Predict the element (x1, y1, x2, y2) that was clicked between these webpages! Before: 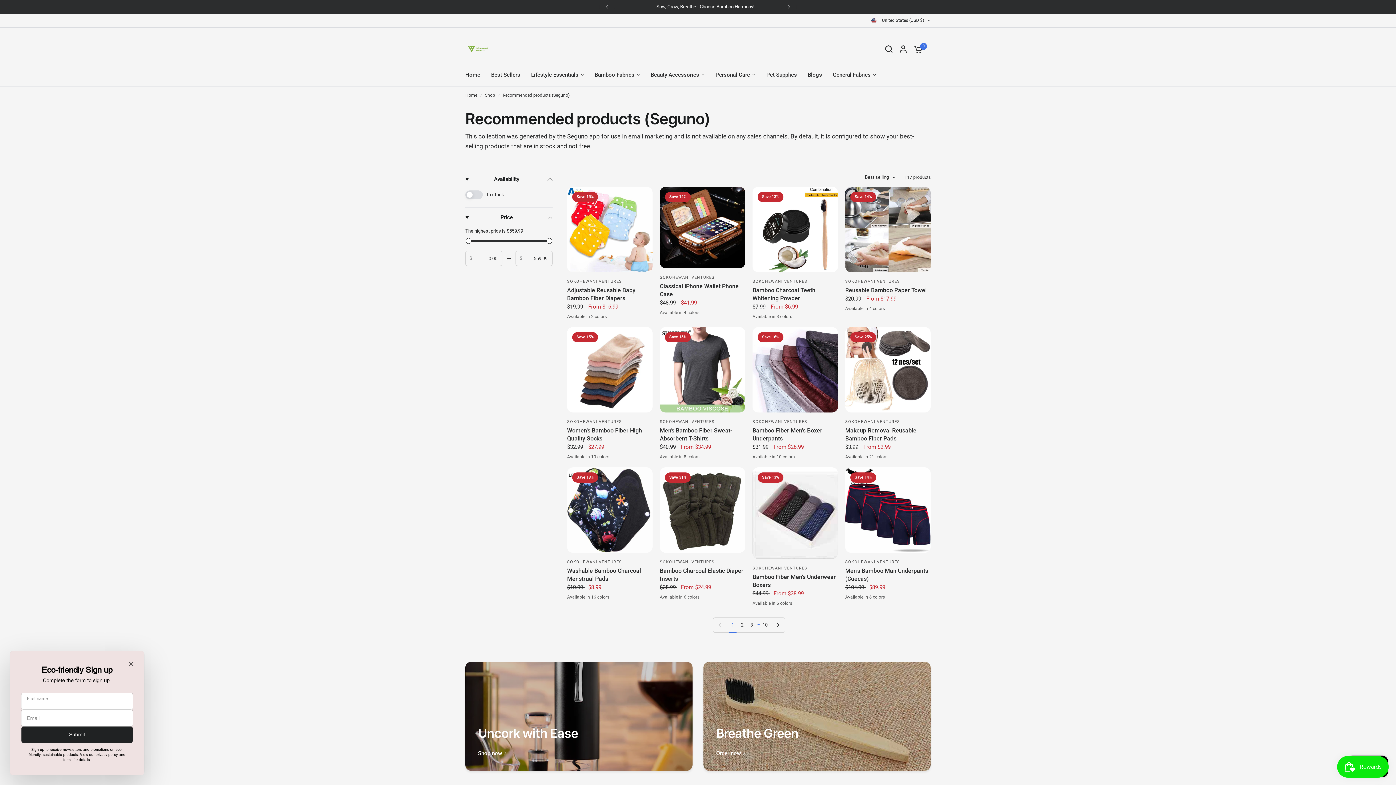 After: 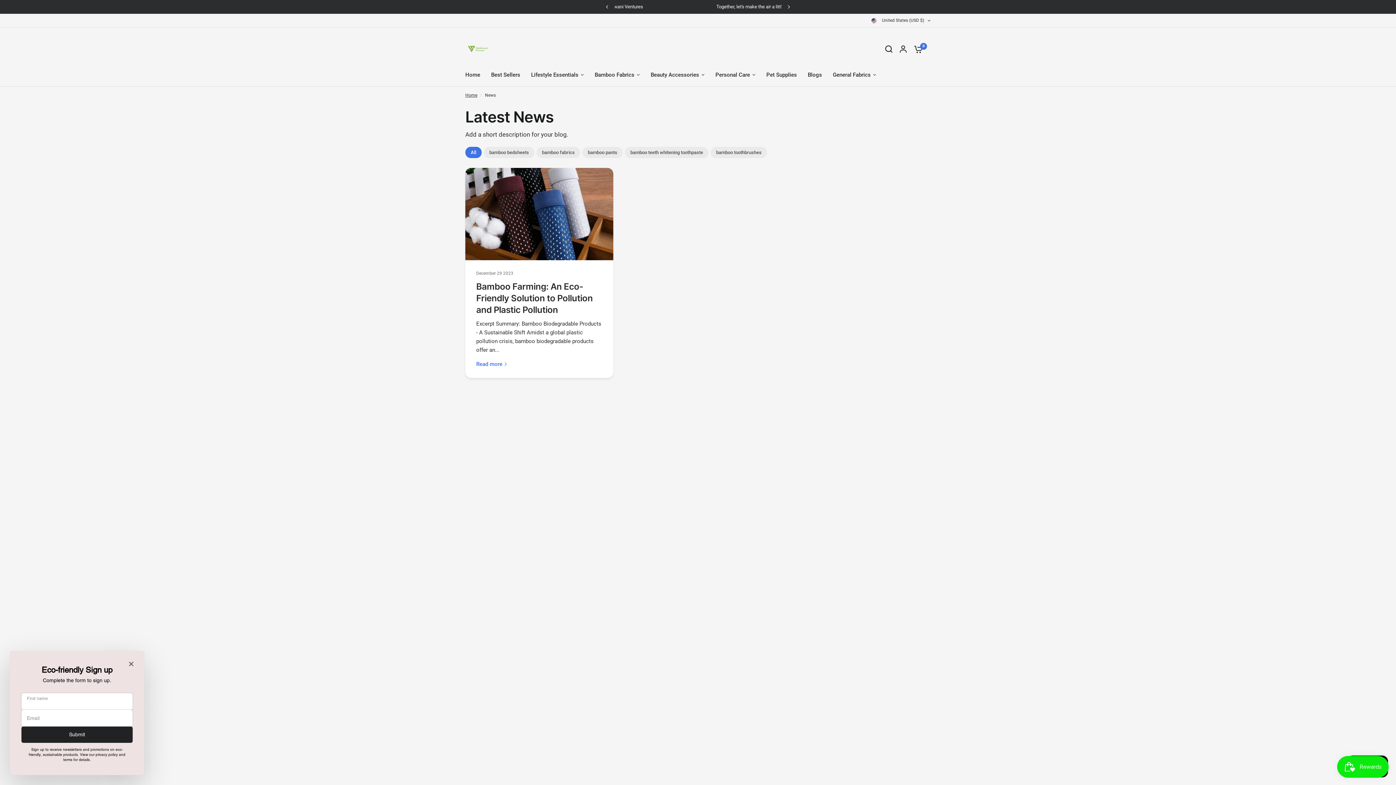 Action: label: Blogs bbox: (808, 70, 822, 79)